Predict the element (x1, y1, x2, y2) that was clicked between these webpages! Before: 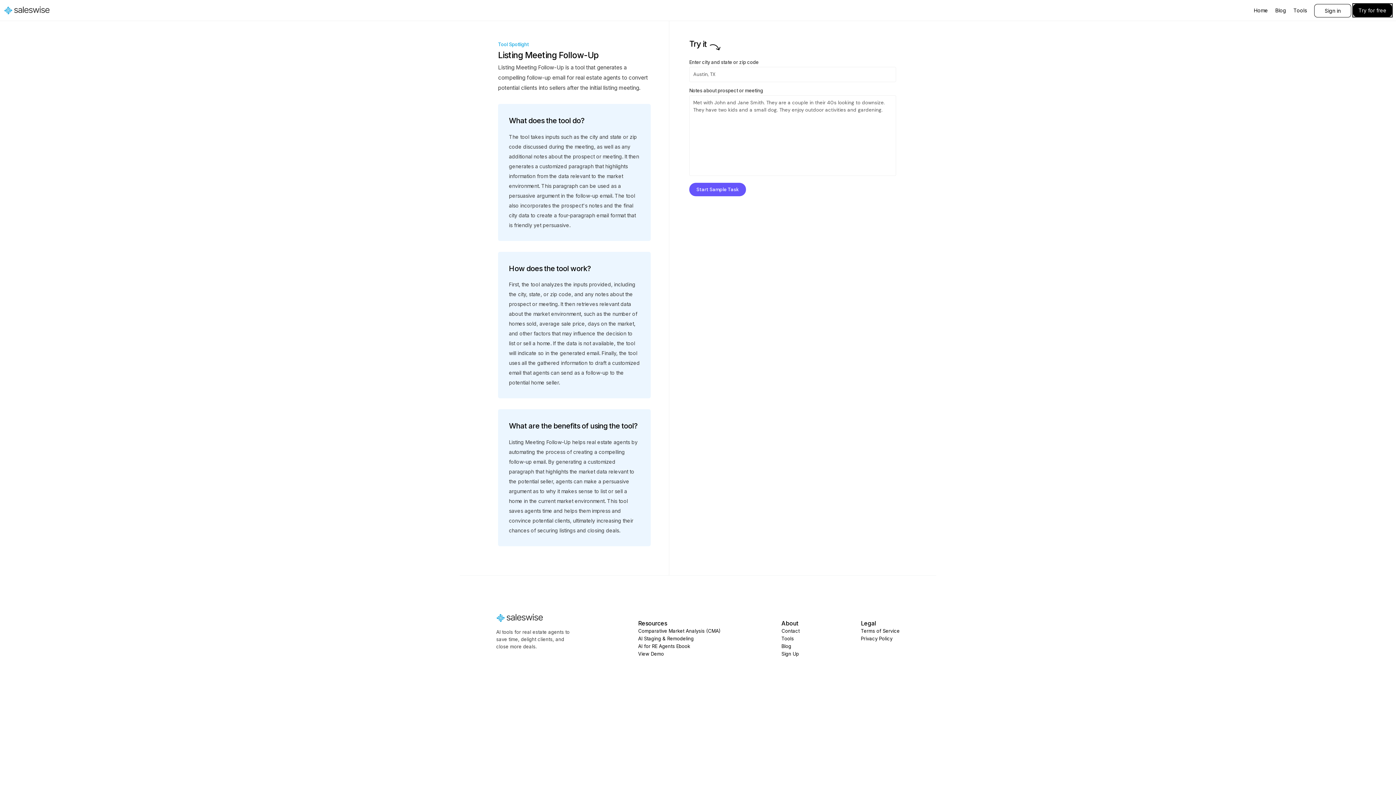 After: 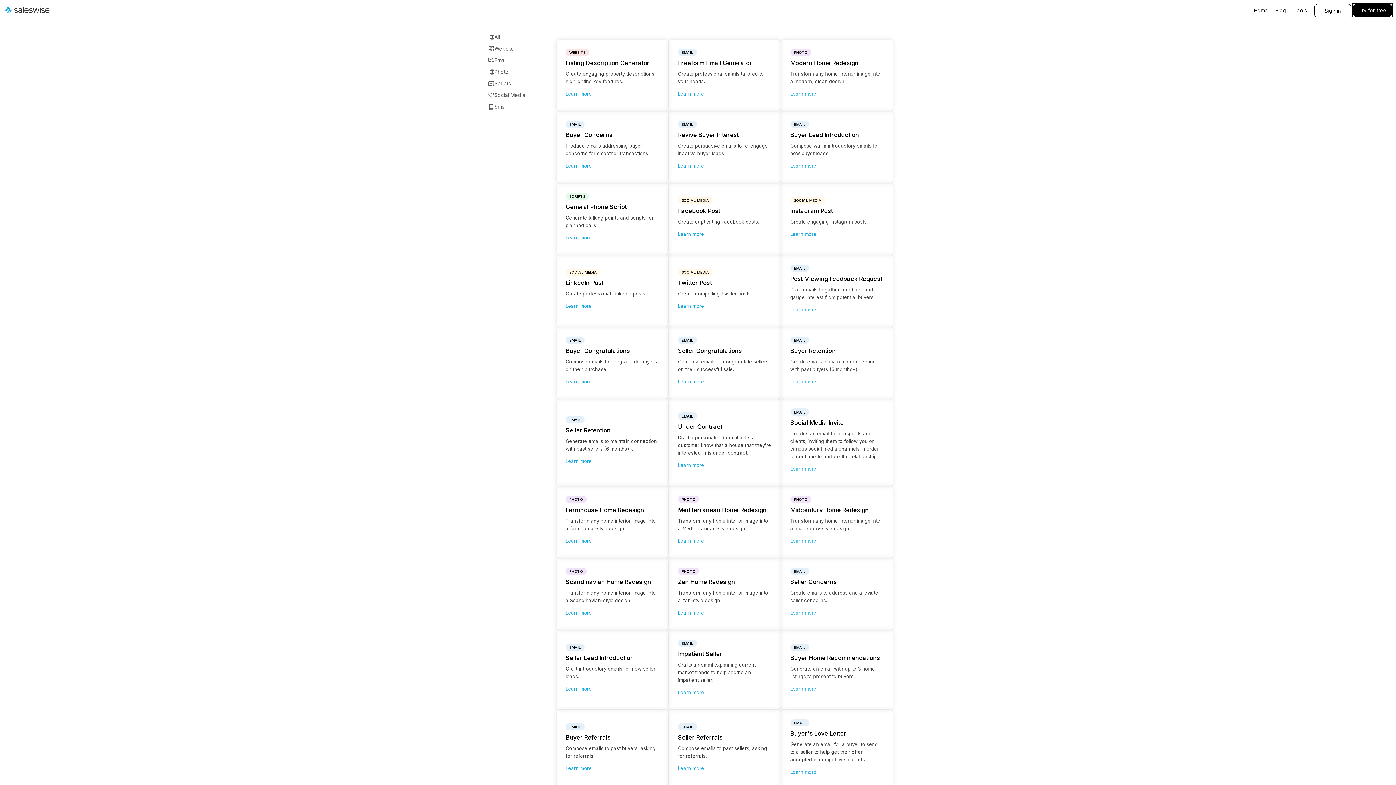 Action: label: Tools bbox: (1293, 4, 1307, 16)